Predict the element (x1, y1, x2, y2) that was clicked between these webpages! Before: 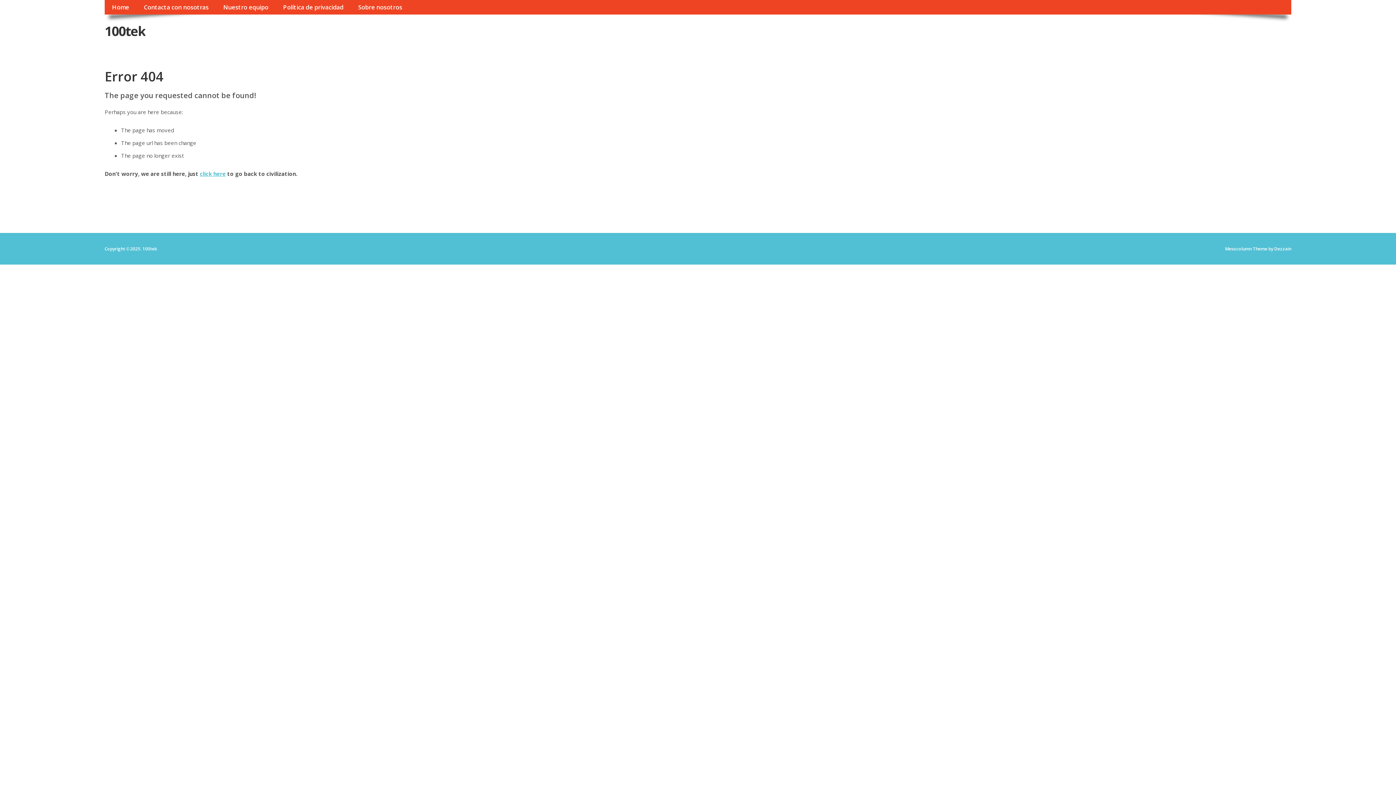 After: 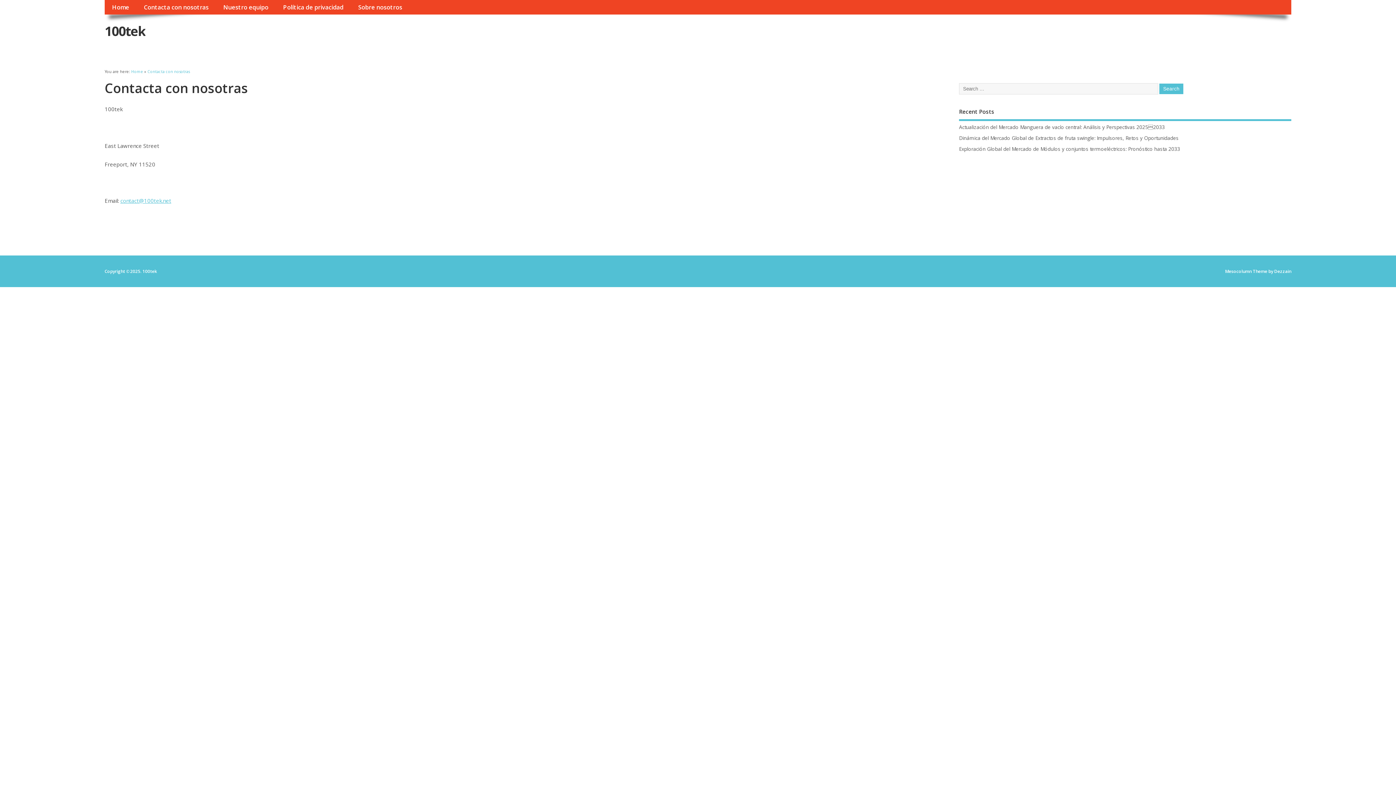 Action: bbox: (136, 0, 216, 14) label: Contacta con nosotras